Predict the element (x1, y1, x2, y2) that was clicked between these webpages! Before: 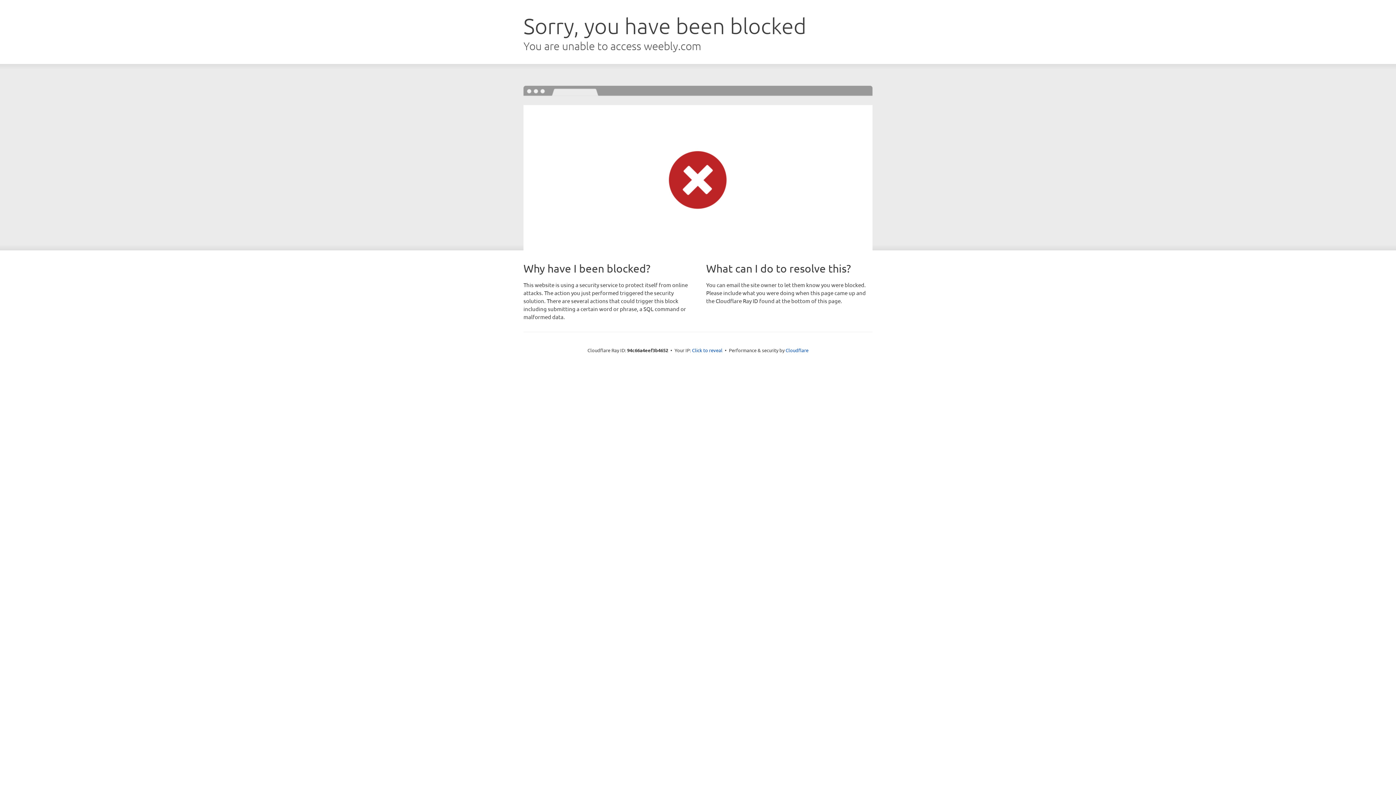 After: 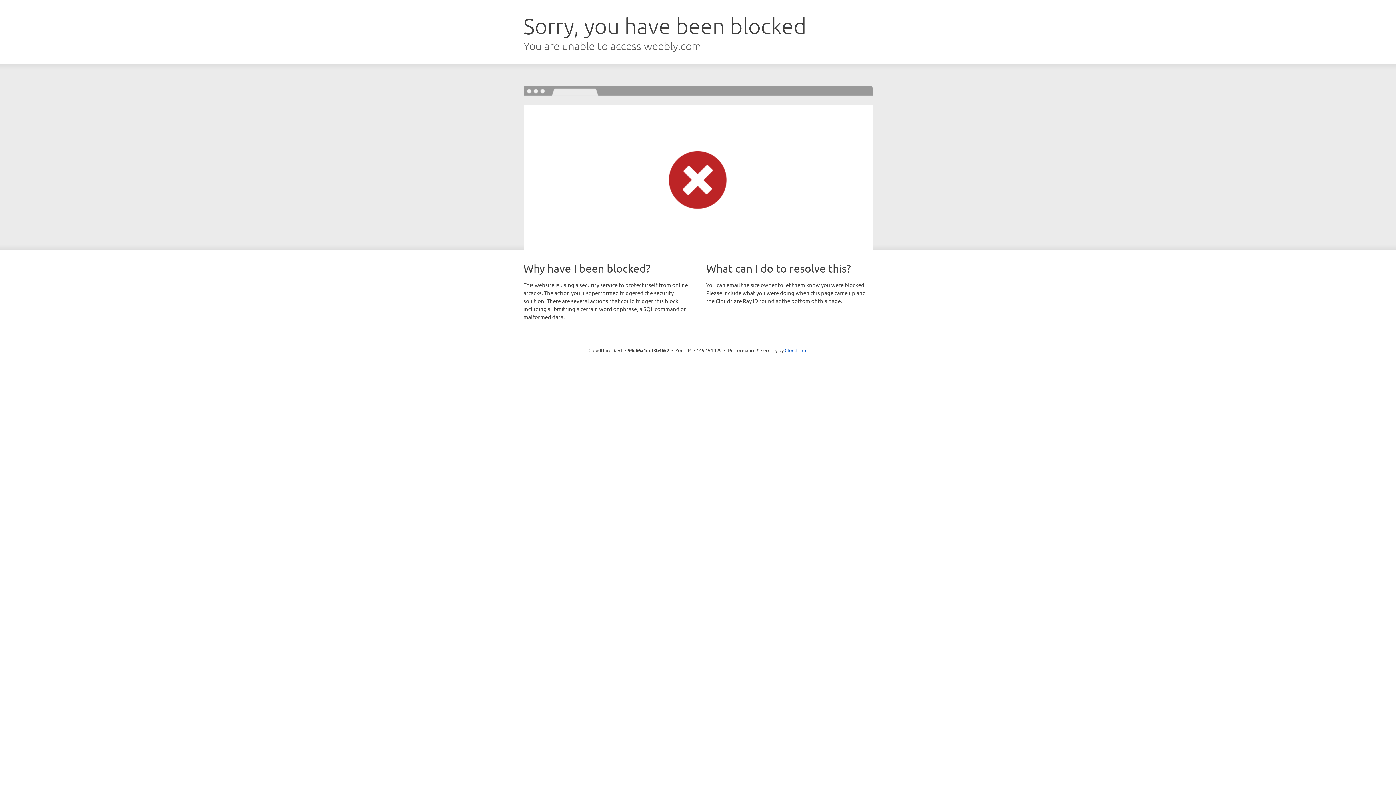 Action: bbox: (692, 346, 722, 353) label: Click to reveal